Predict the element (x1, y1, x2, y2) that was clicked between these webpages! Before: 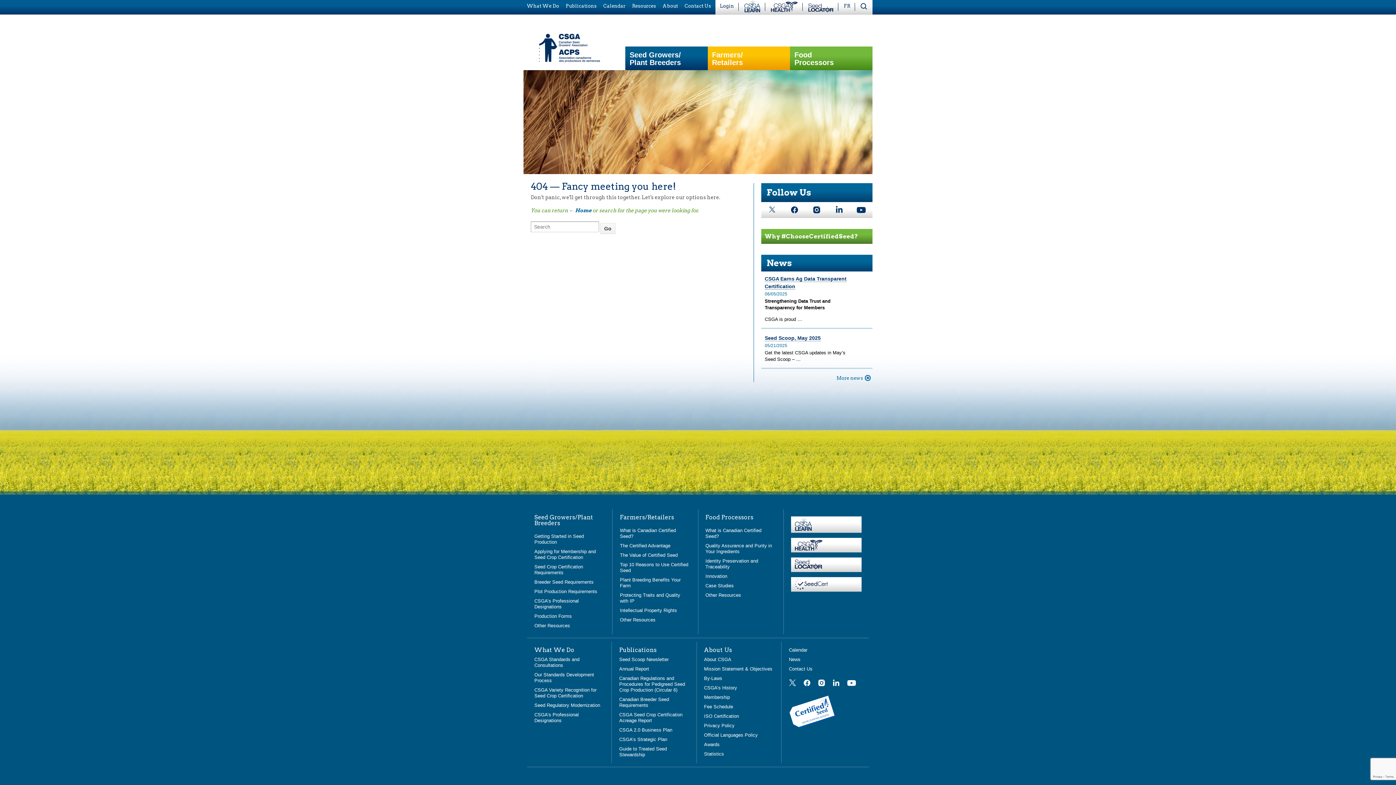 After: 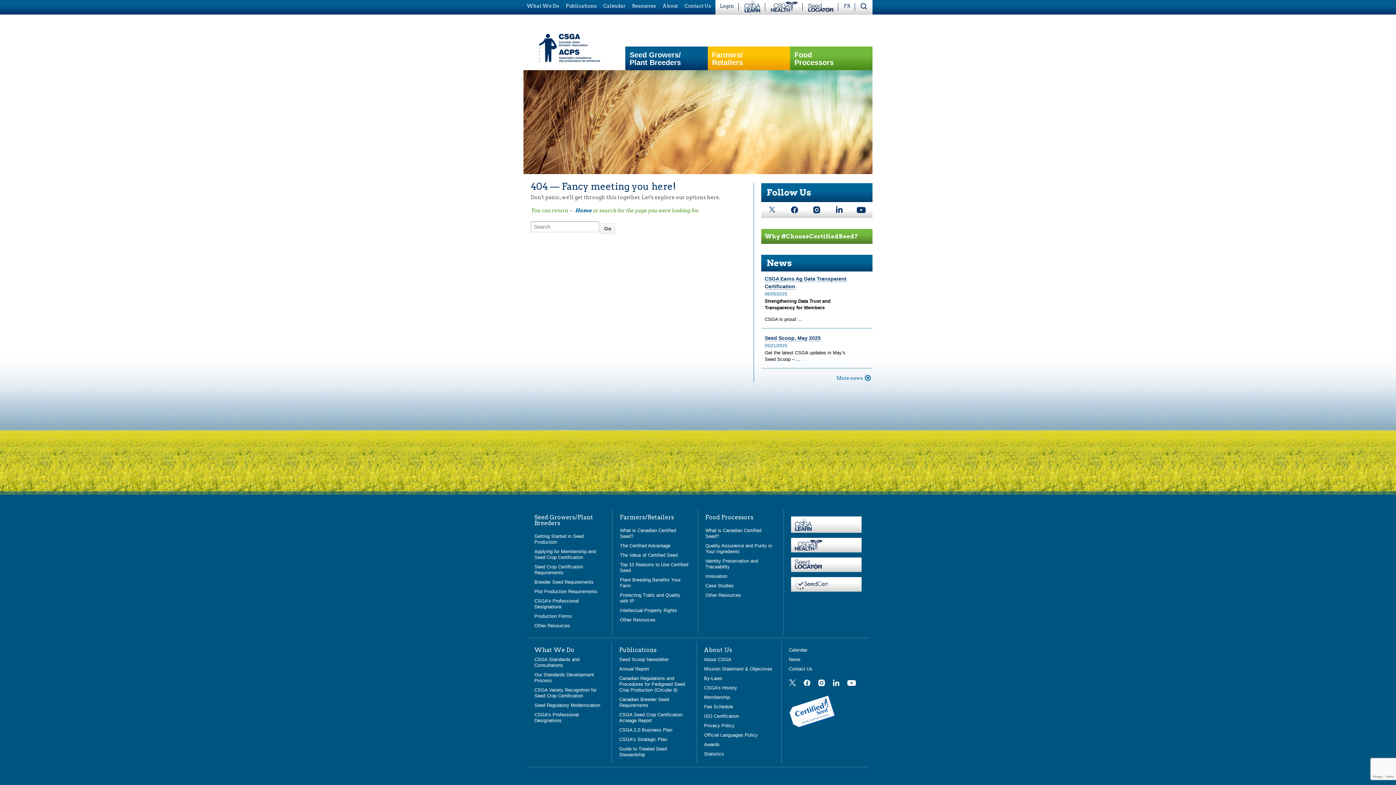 Action: bbox: (847, 675, 854, 691)